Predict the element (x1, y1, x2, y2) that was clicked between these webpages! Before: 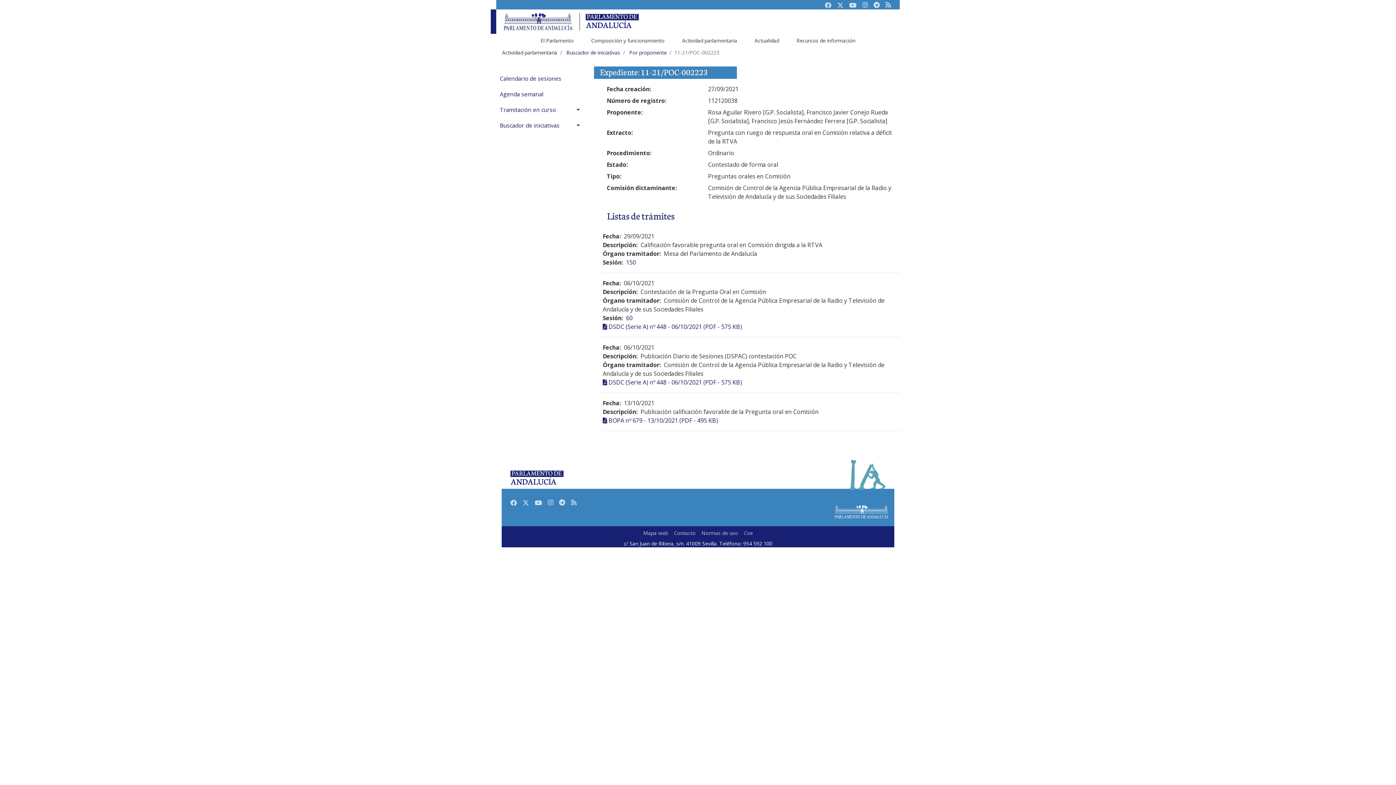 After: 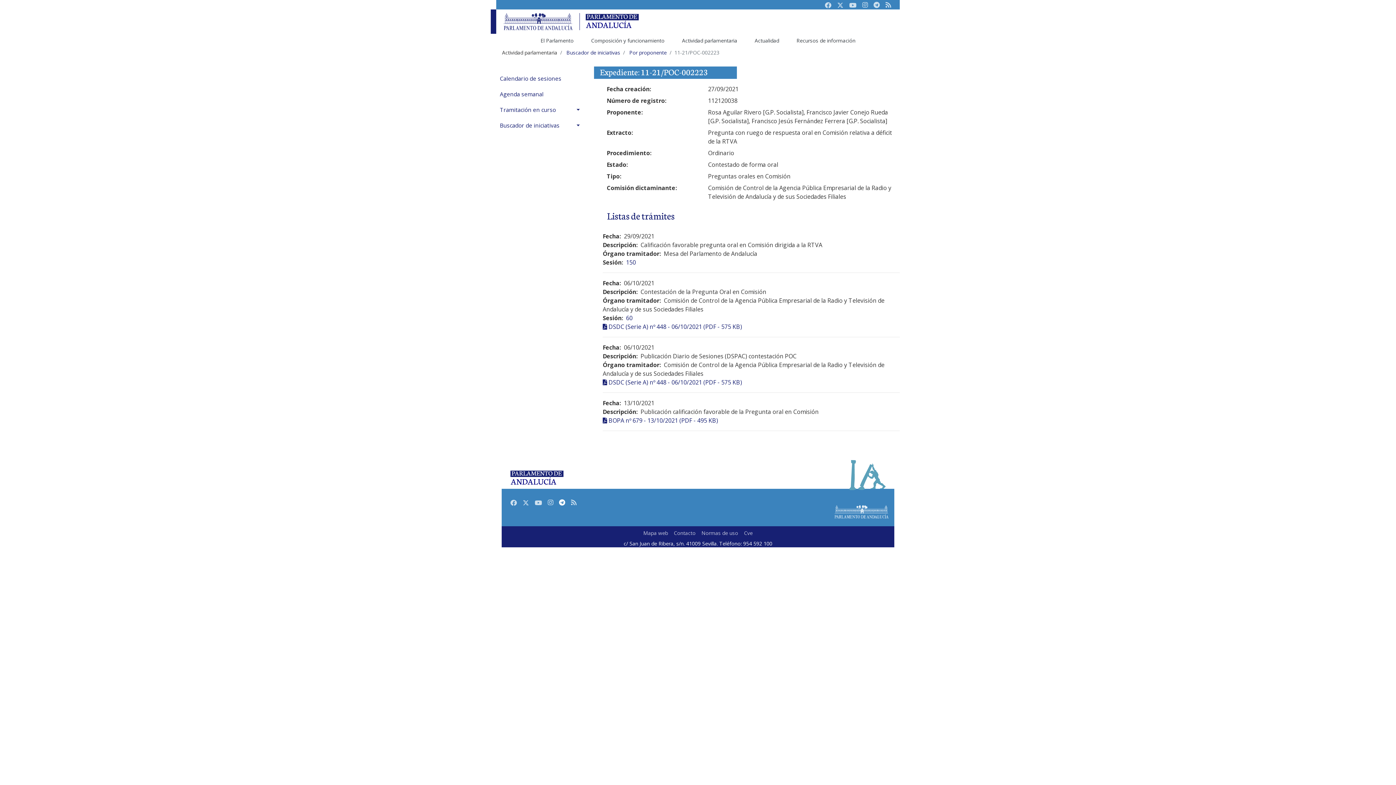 Action: bbox: (556, 494, 568, 510) label: Telegram